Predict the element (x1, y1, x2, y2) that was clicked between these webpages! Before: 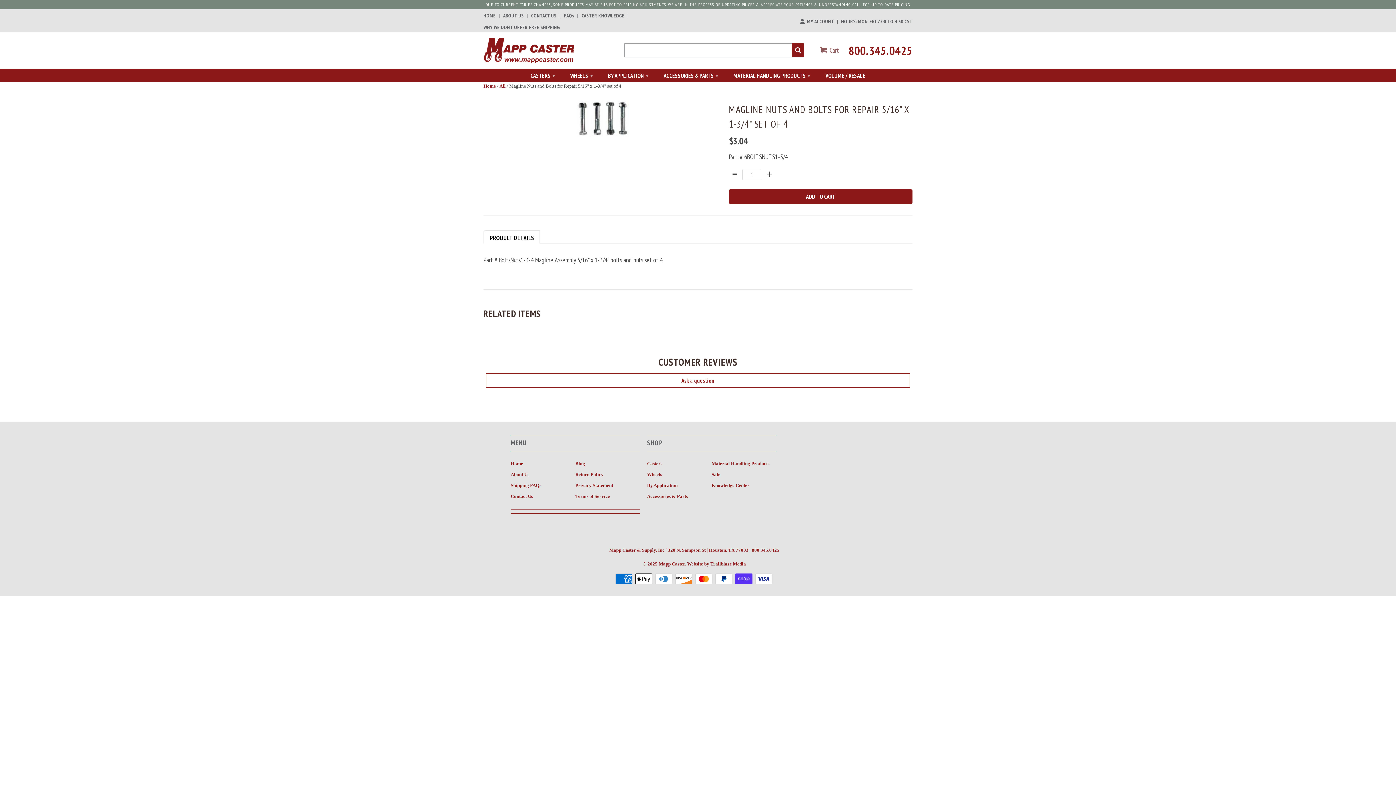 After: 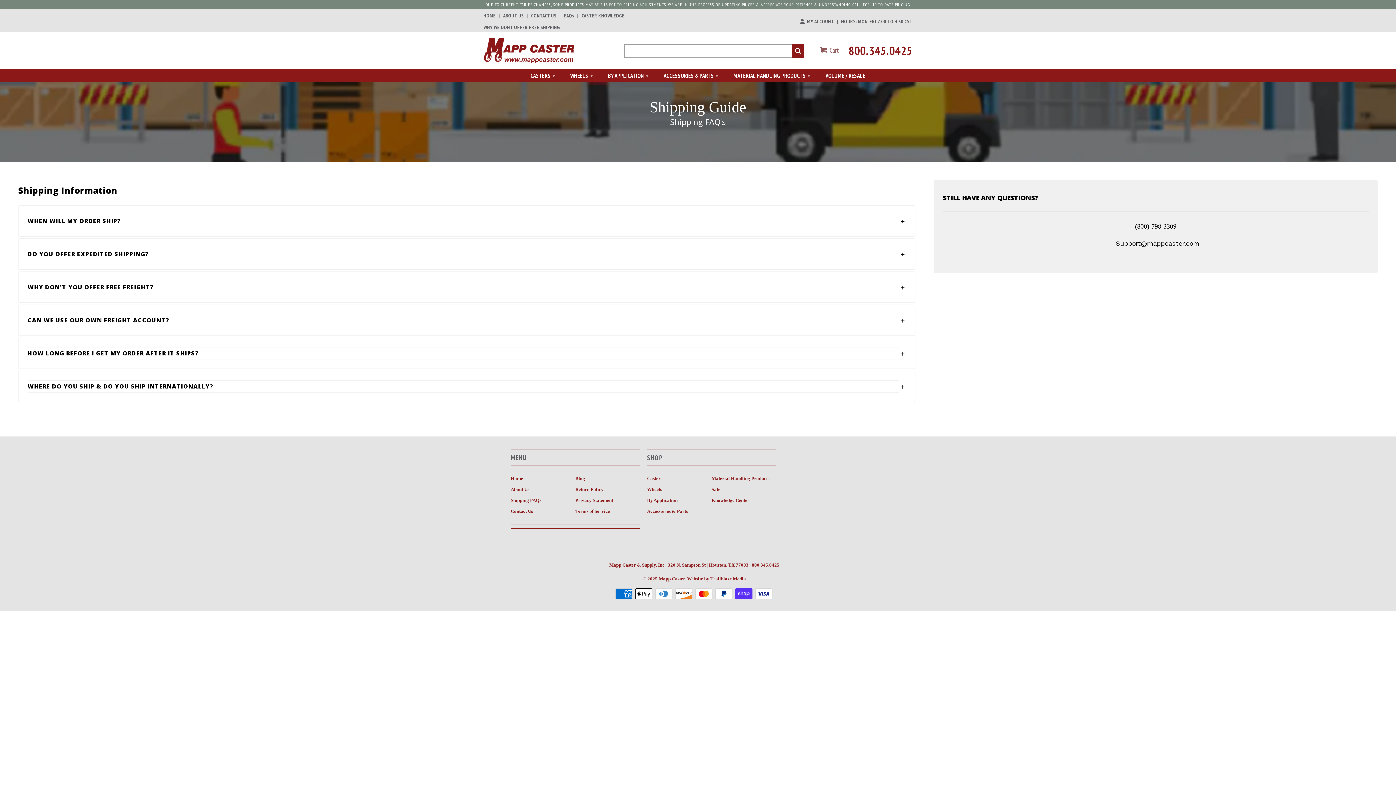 Action: label: Shipping FAQs bbox: (510, 482, 541, 488)